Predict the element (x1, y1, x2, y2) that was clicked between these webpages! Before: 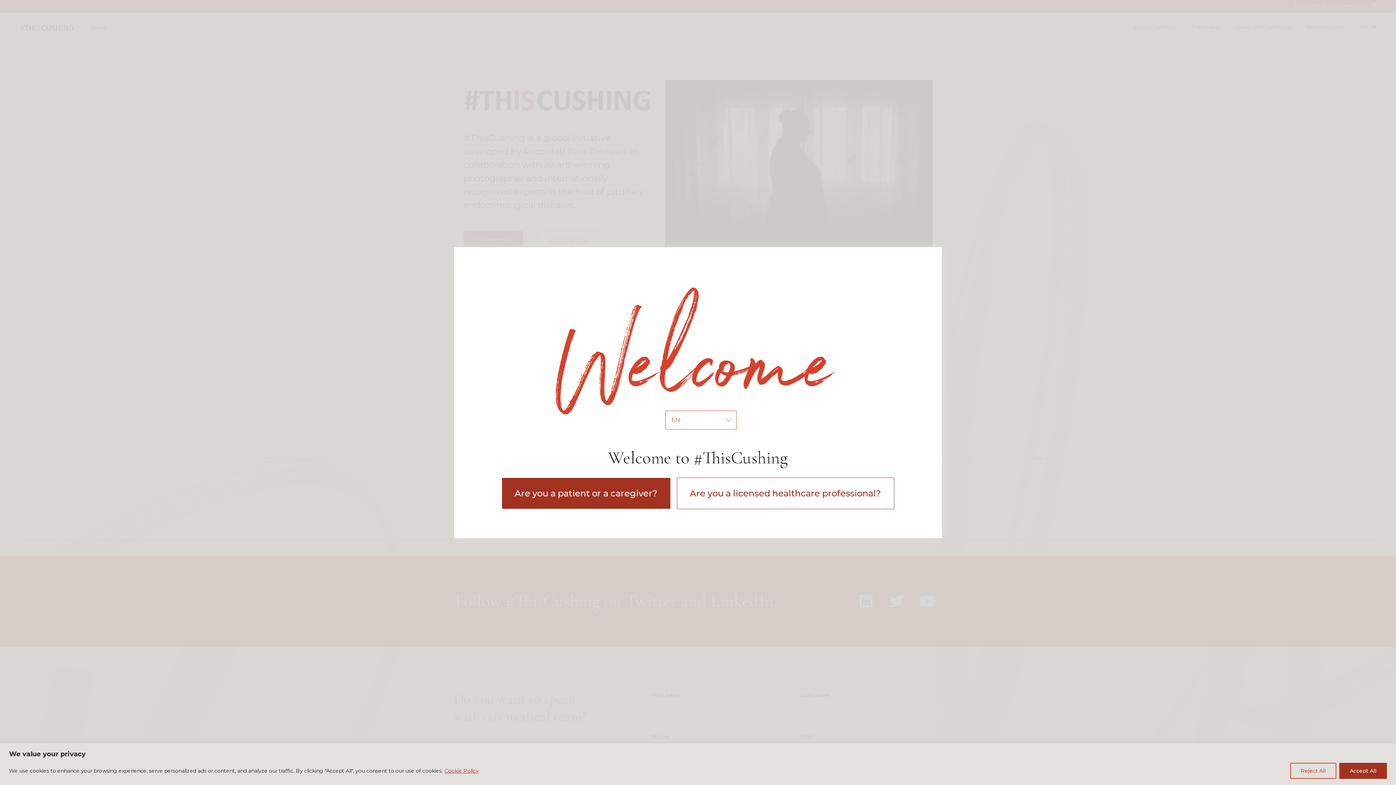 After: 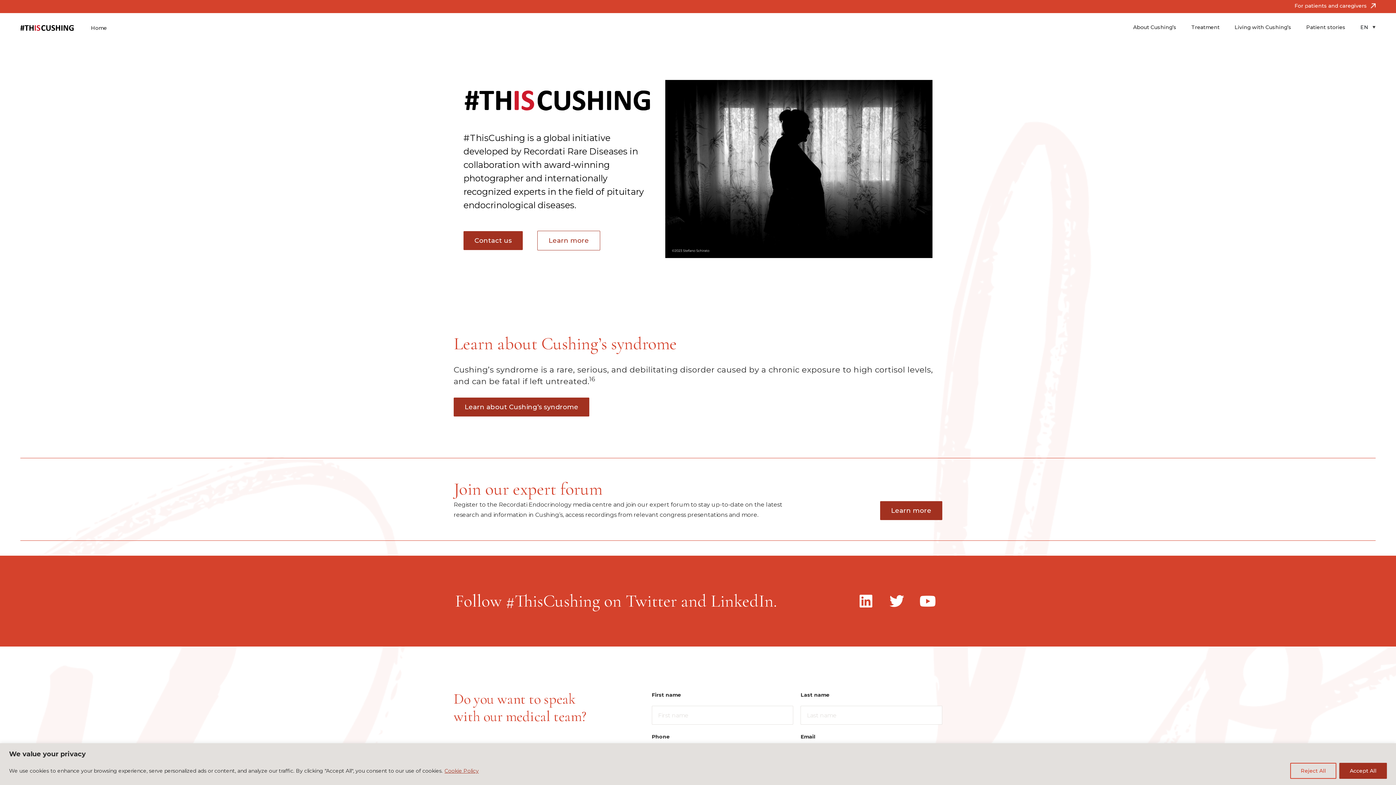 Action: label: Are you a licensed healthcare professional? bbox: (676, 477, 894, 509)